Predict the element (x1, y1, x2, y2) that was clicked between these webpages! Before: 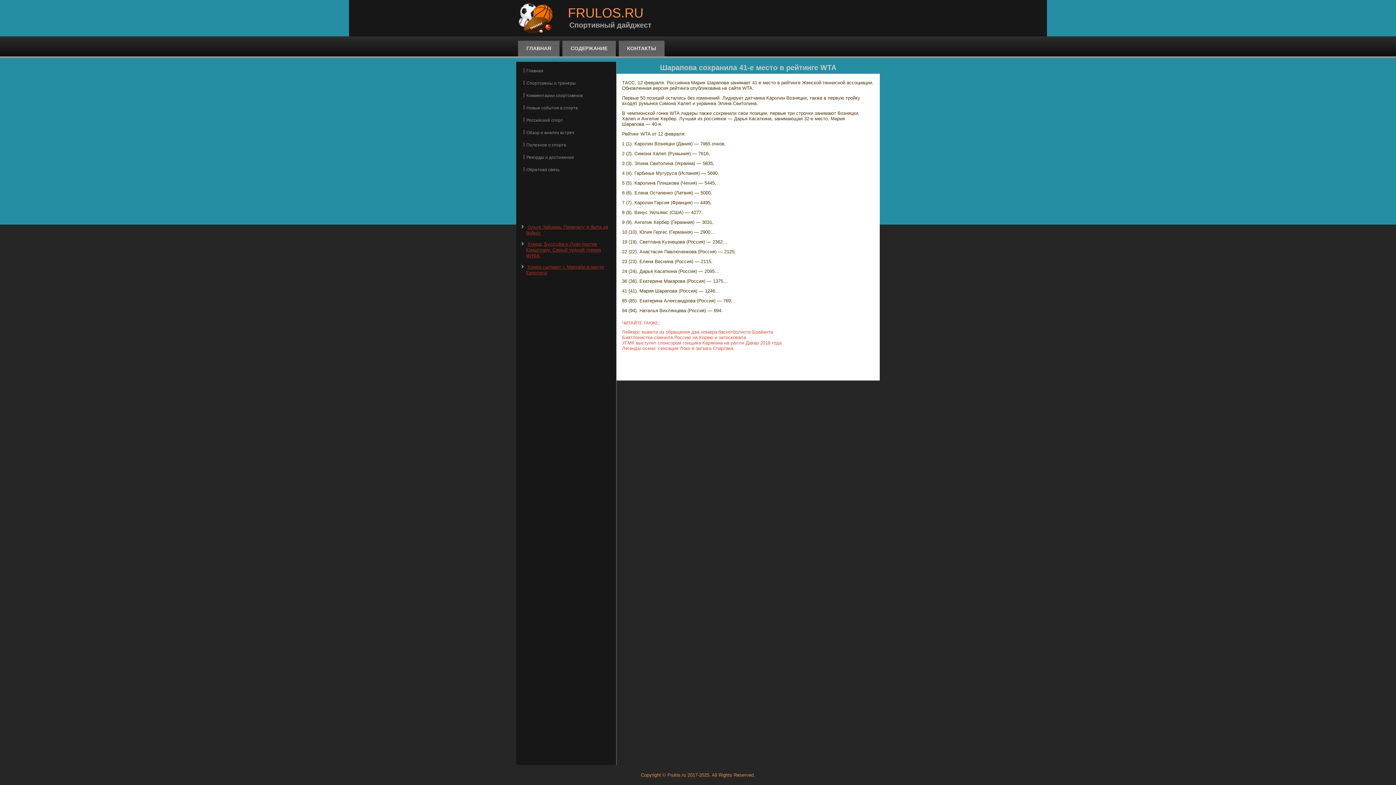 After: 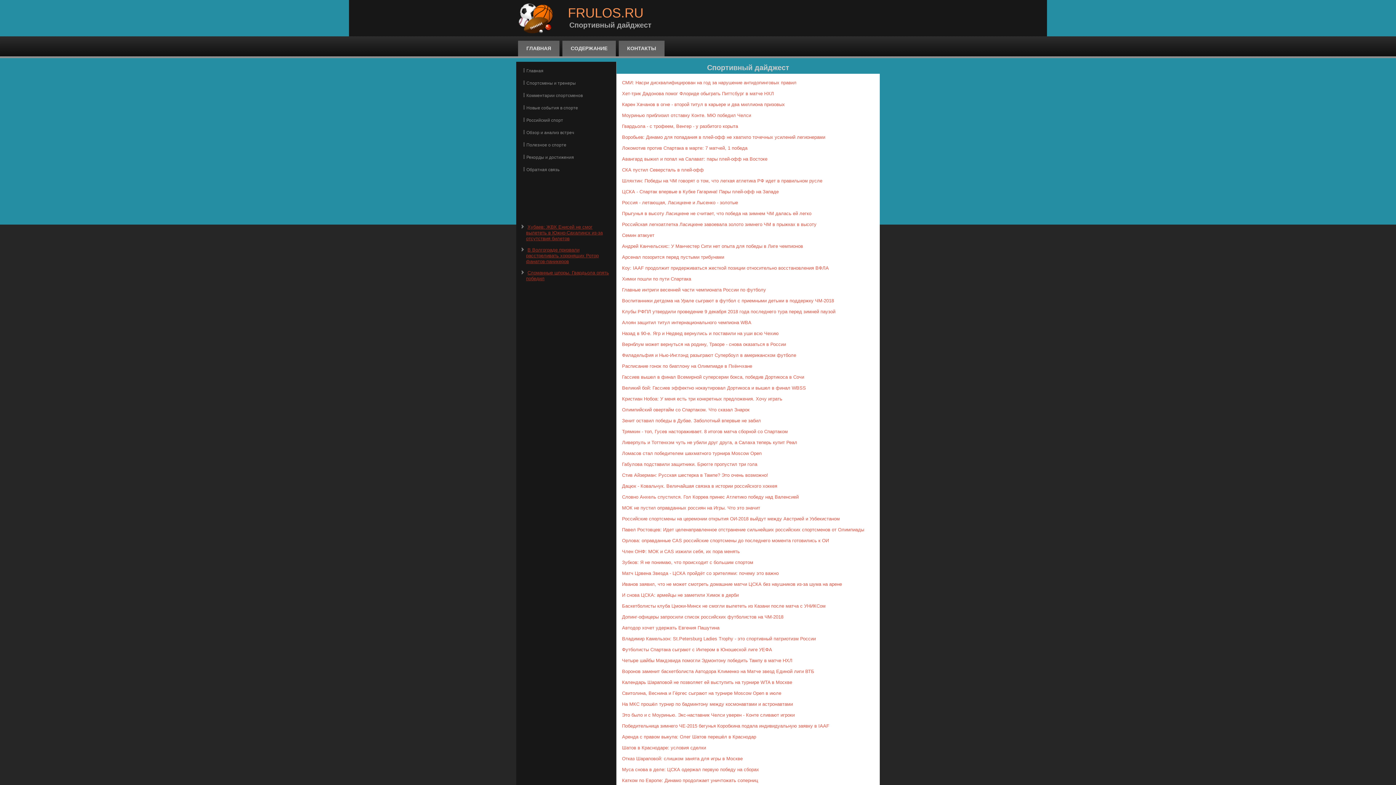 Action: label: Обзор и анализ встреч bbox: (520, 127, 612, 138)